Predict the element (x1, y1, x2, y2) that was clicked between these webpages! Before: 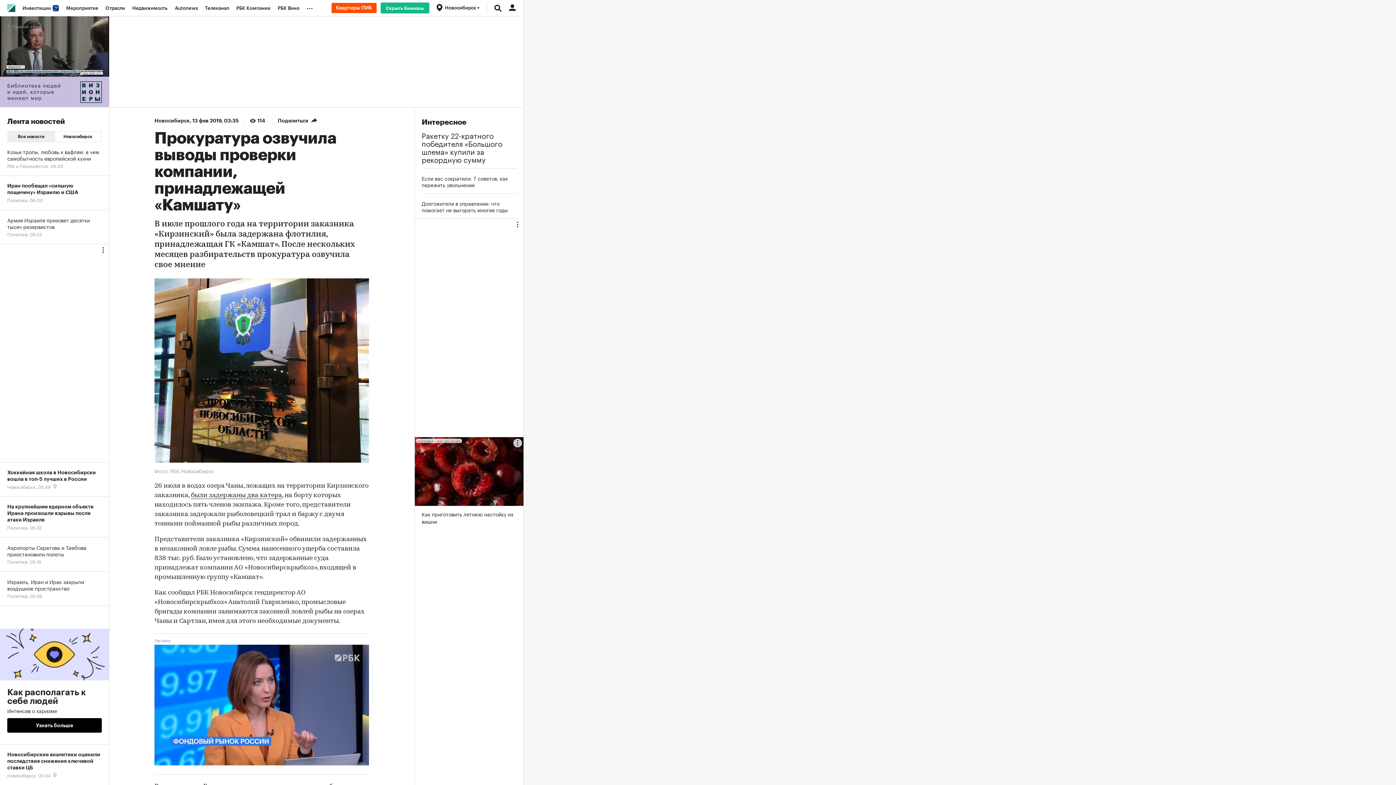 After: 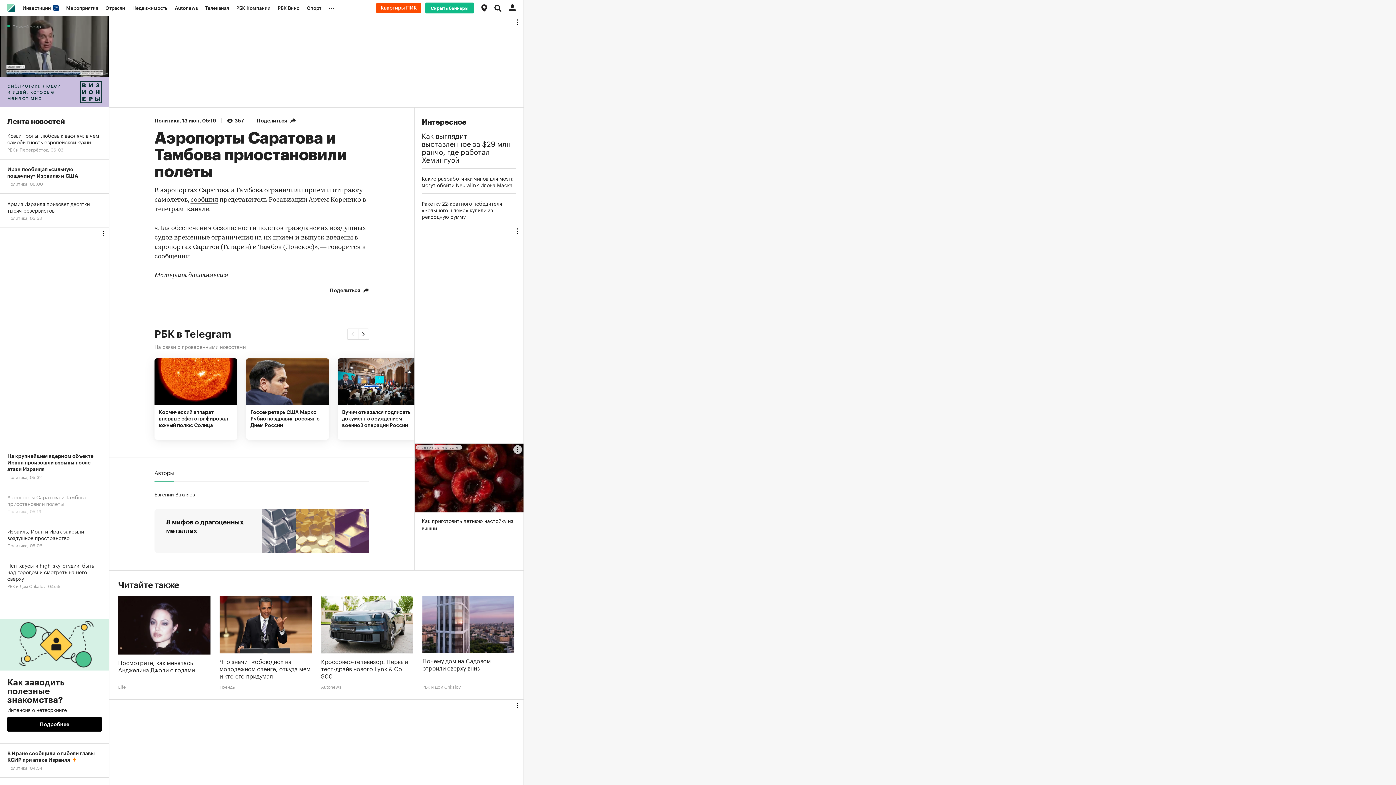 Action: label: Аэропорты Саратова и Тамбова приостановили полеты
Политика, 05:19 bbox: (0, 537, 109, 572)